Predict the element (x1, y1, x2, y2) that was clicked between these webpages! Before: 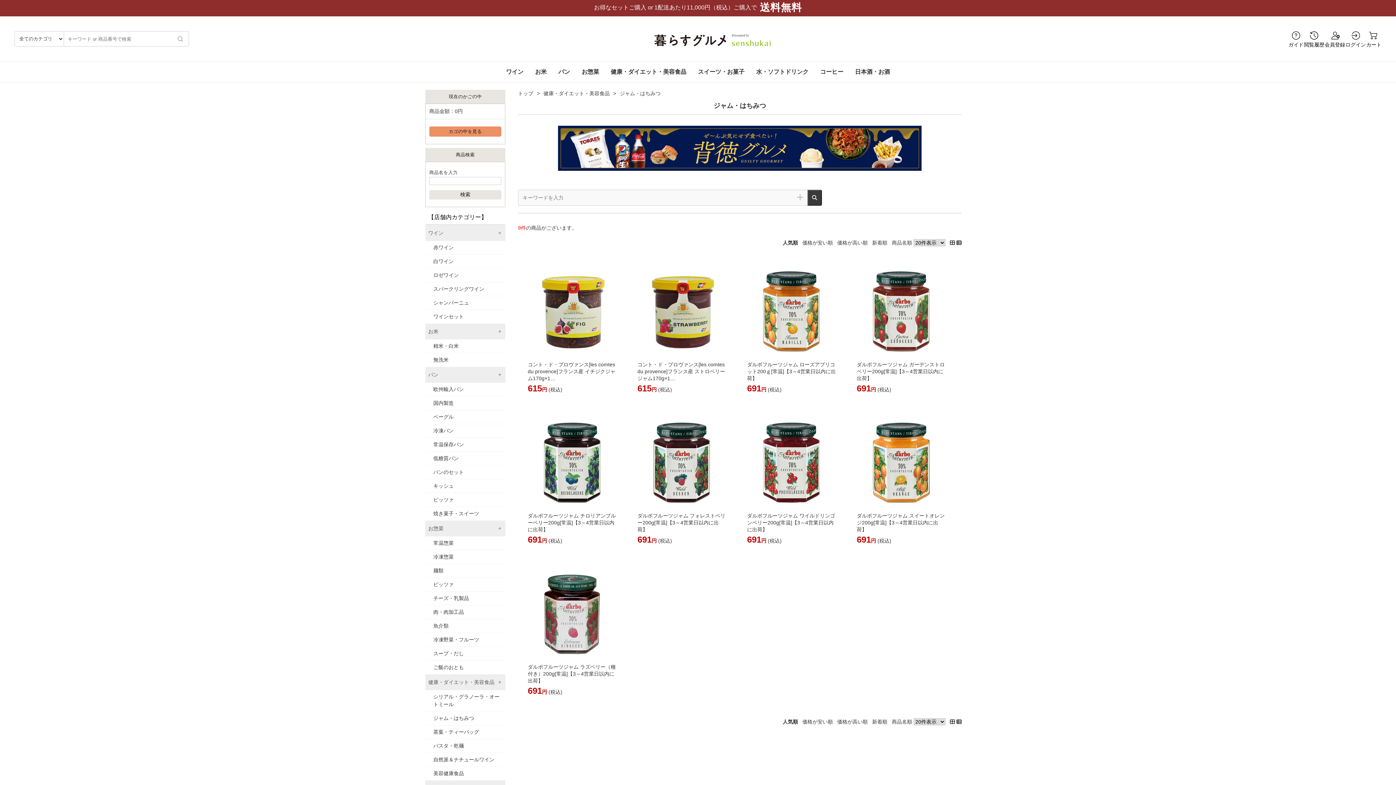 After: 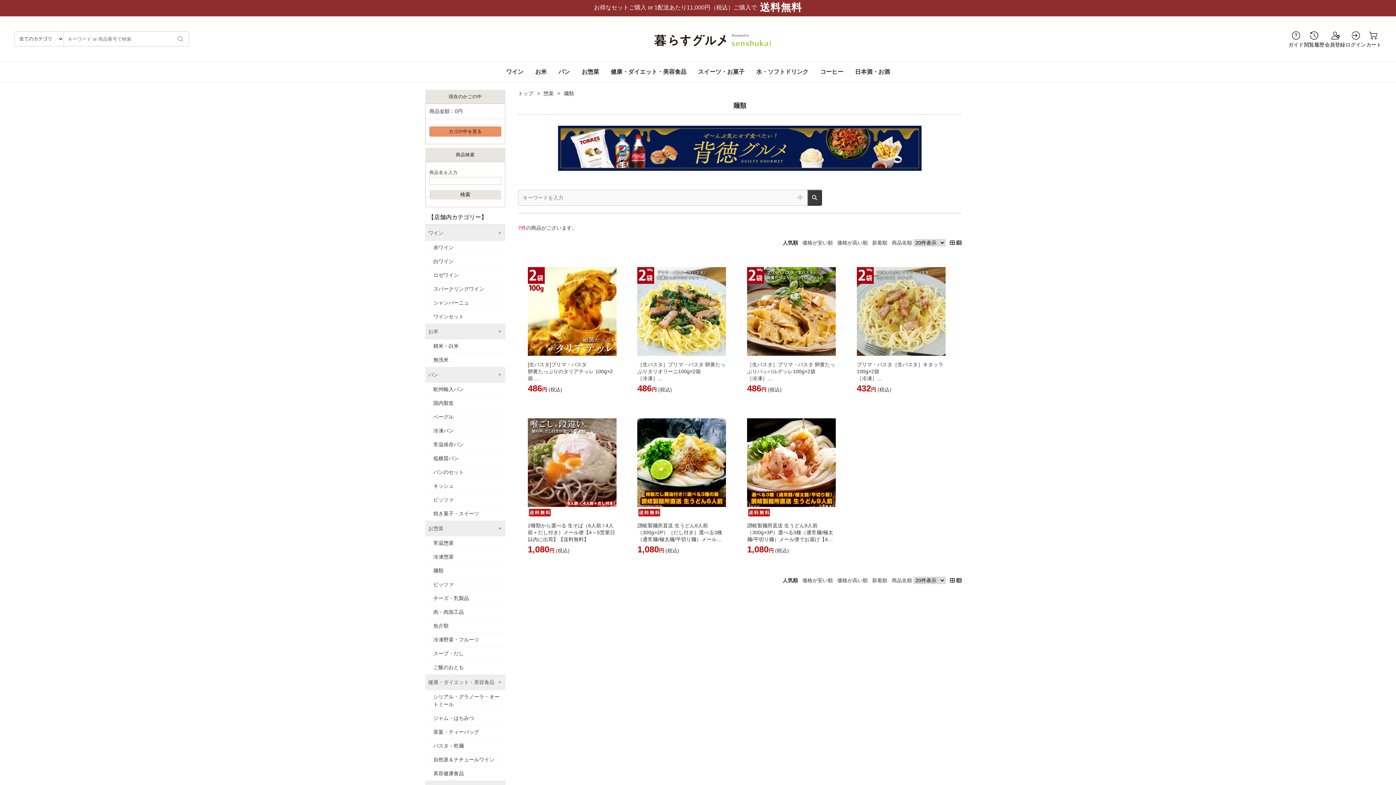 Action: label: 麺類 bbox: (425, 564, 505, 578)